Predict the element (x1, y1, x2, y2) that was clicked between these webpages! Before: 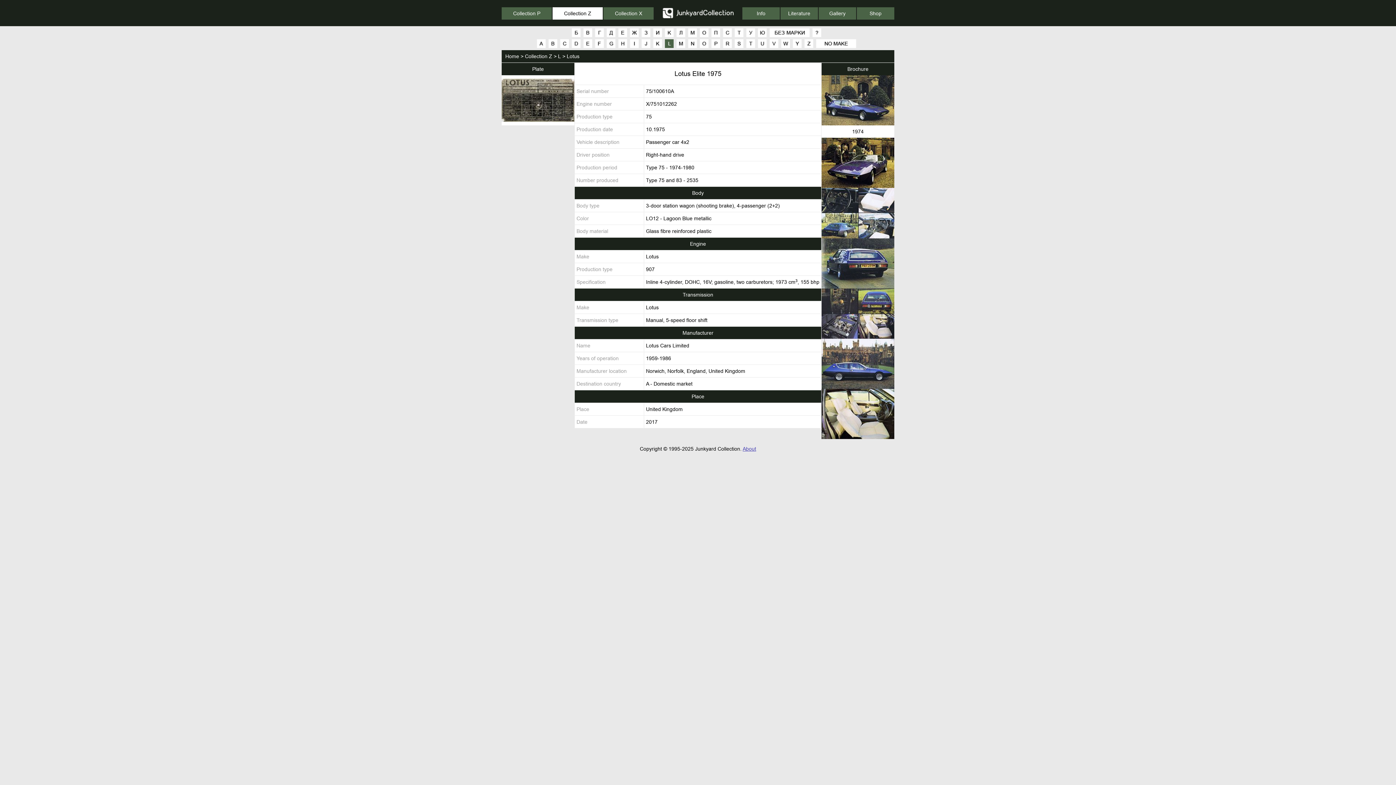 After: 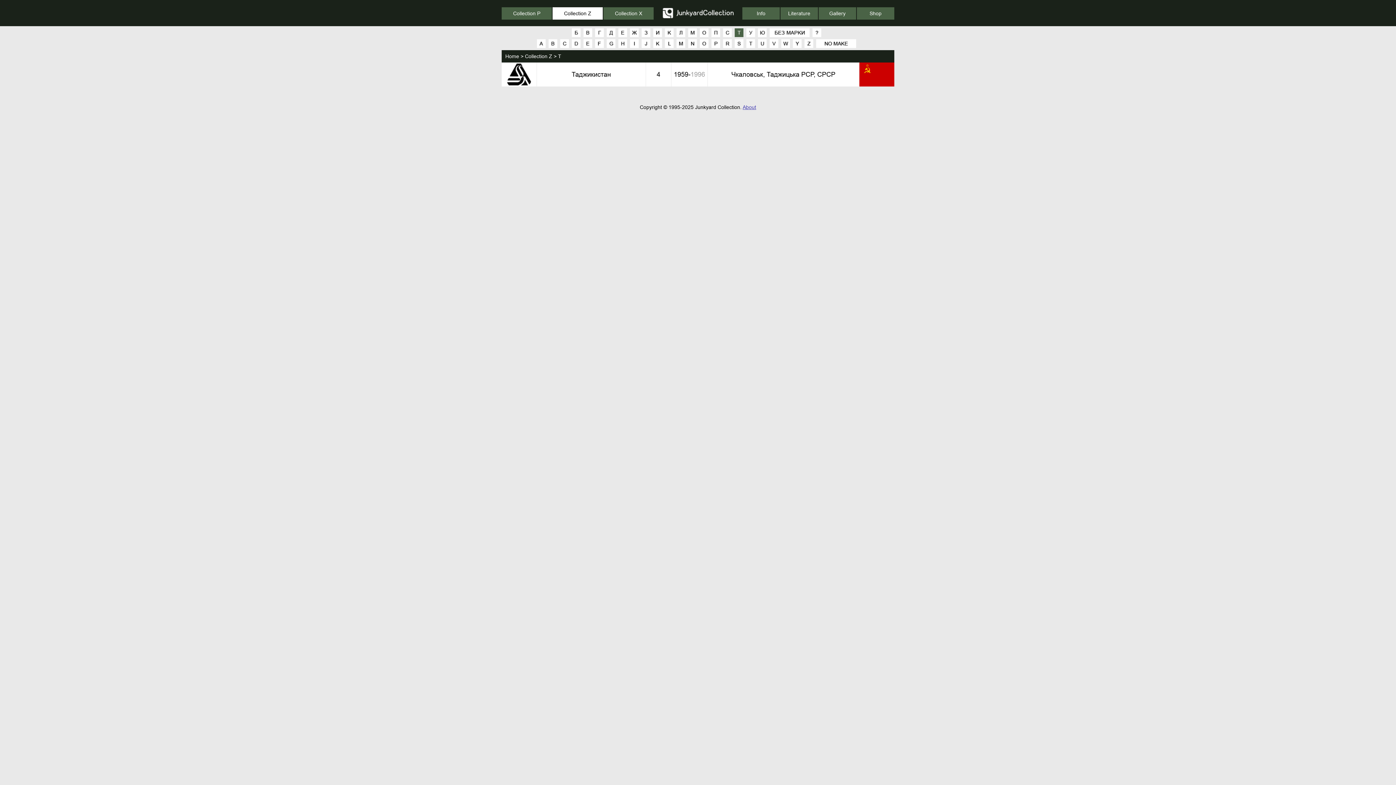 Action: bbox: (734, 28, 743, 37)